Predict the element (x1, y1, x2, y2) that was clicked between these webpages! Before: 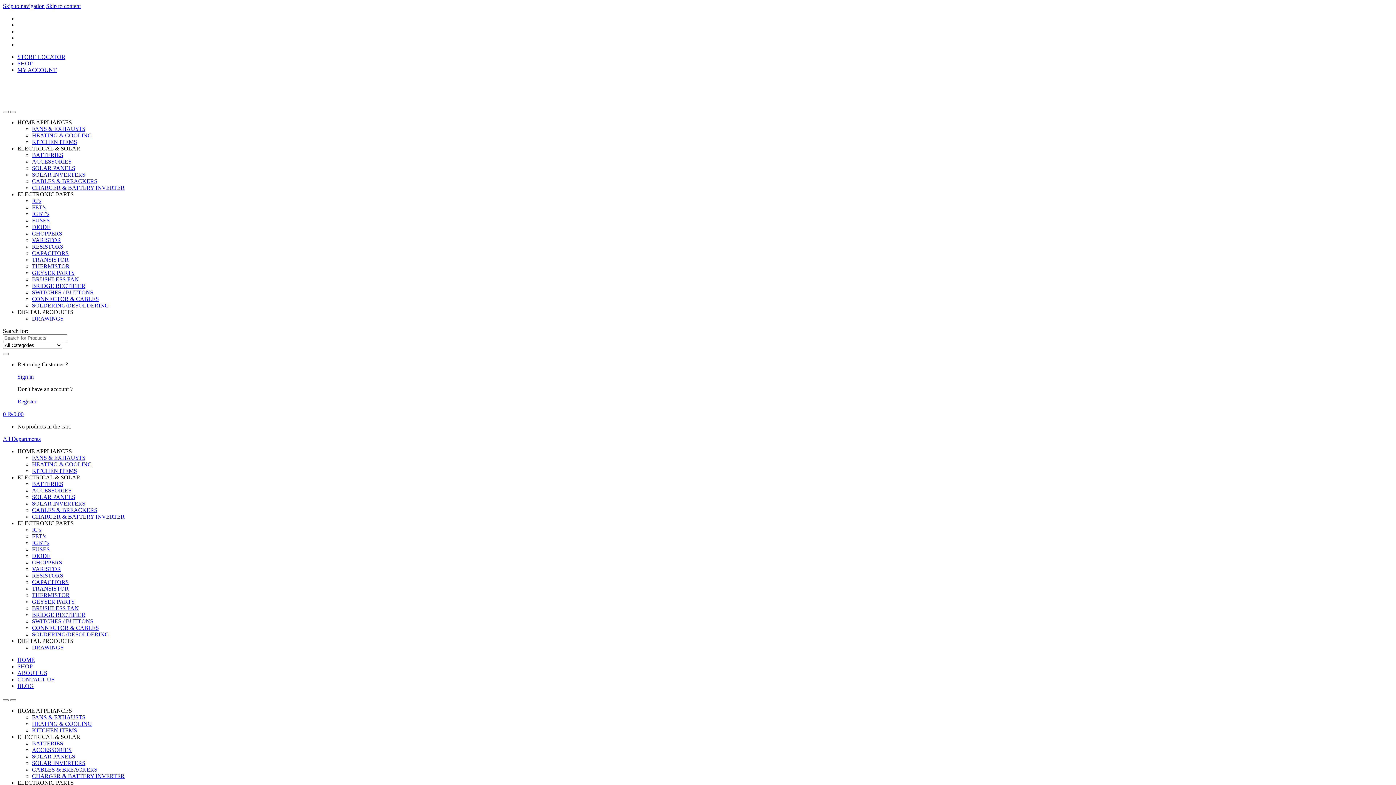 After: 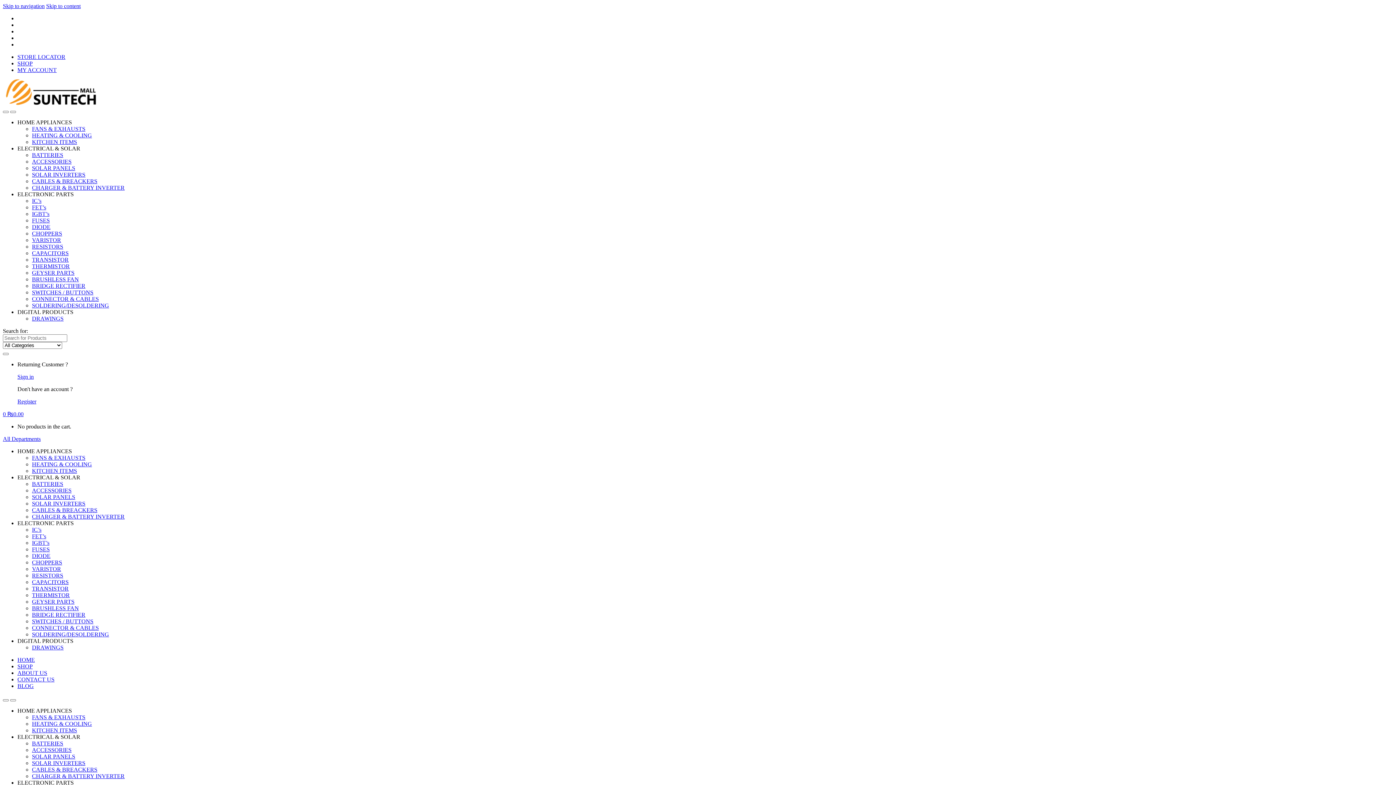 Action: label: BRIDGE RECTIFIER bbox: (32, 282, 85, 289)